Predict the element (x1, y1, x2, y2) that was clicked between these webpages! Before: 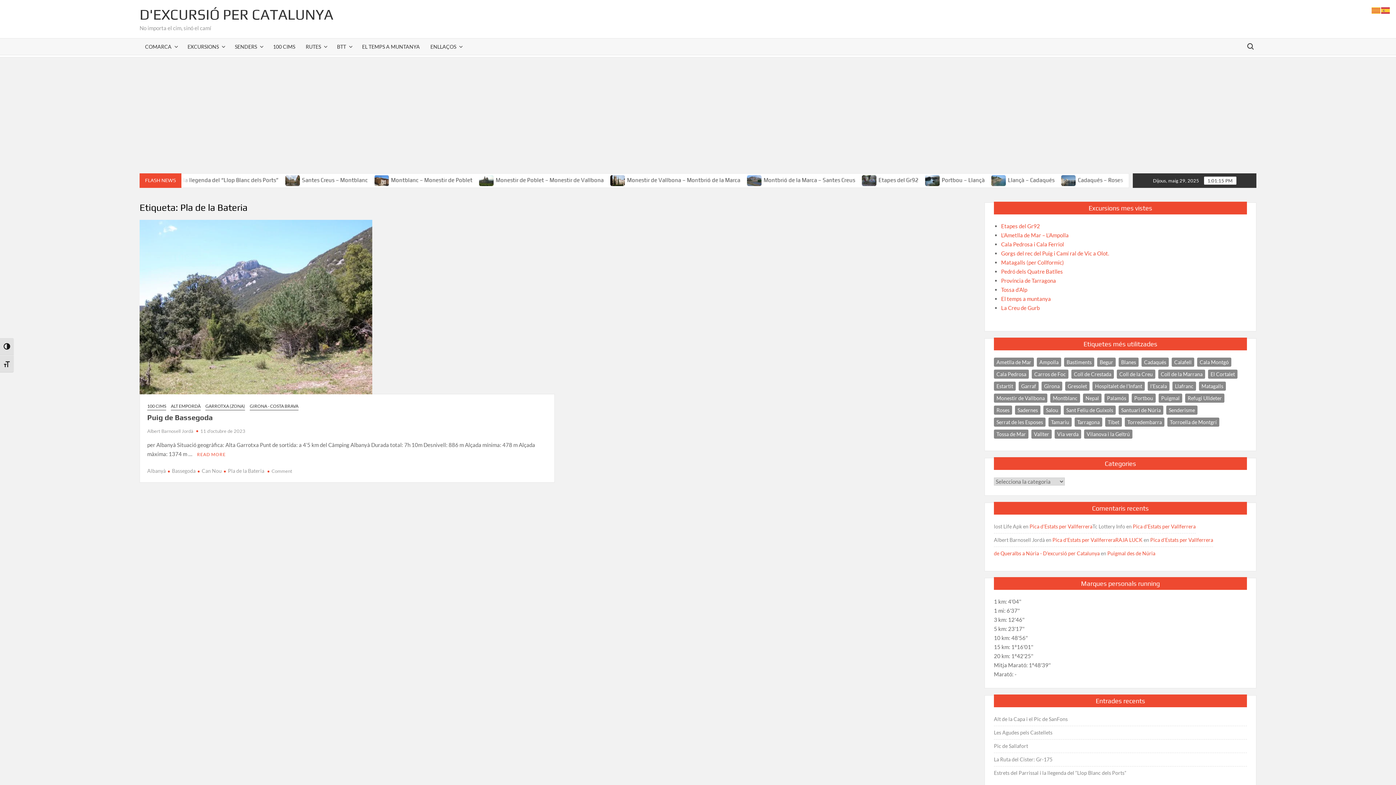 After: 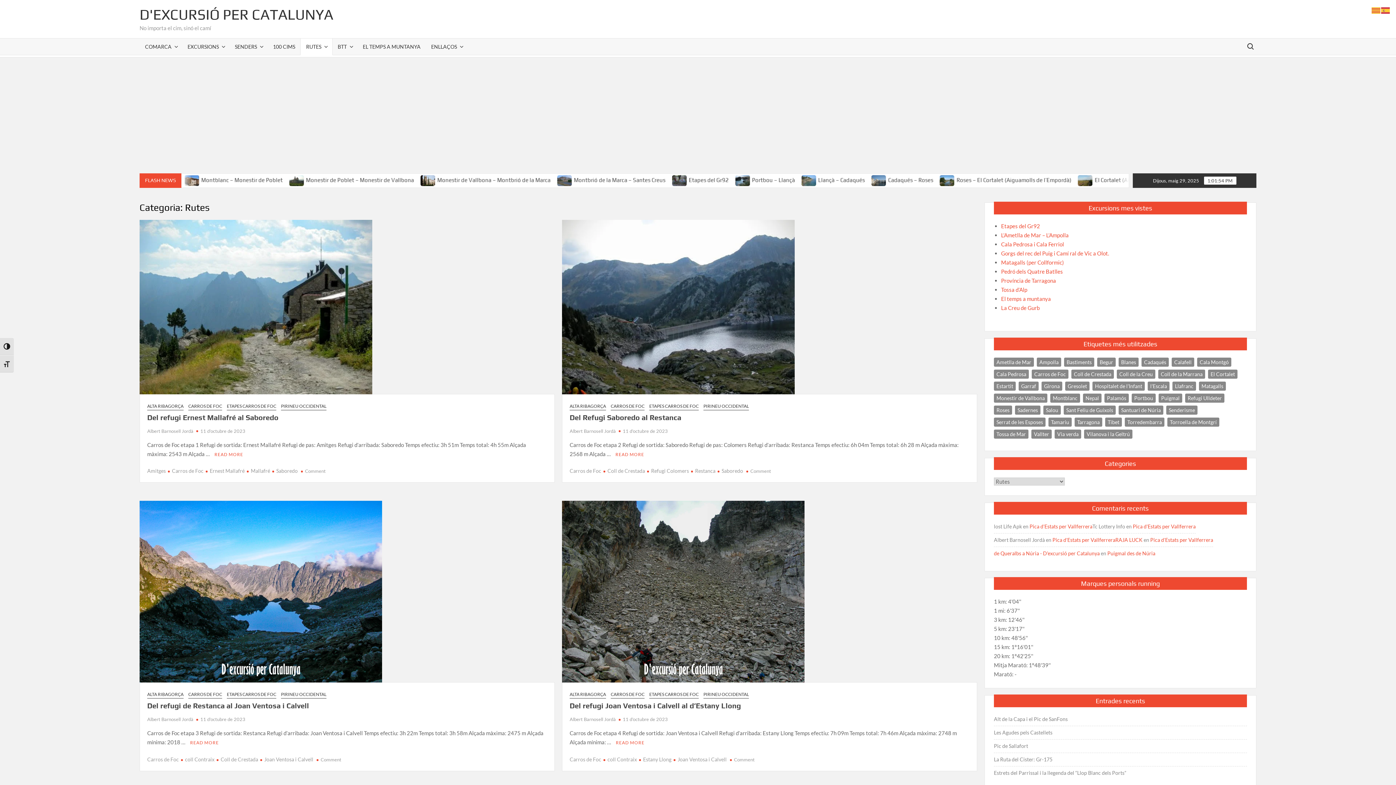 Action: bbox: (300, 38, 332, 54) label: RUTES